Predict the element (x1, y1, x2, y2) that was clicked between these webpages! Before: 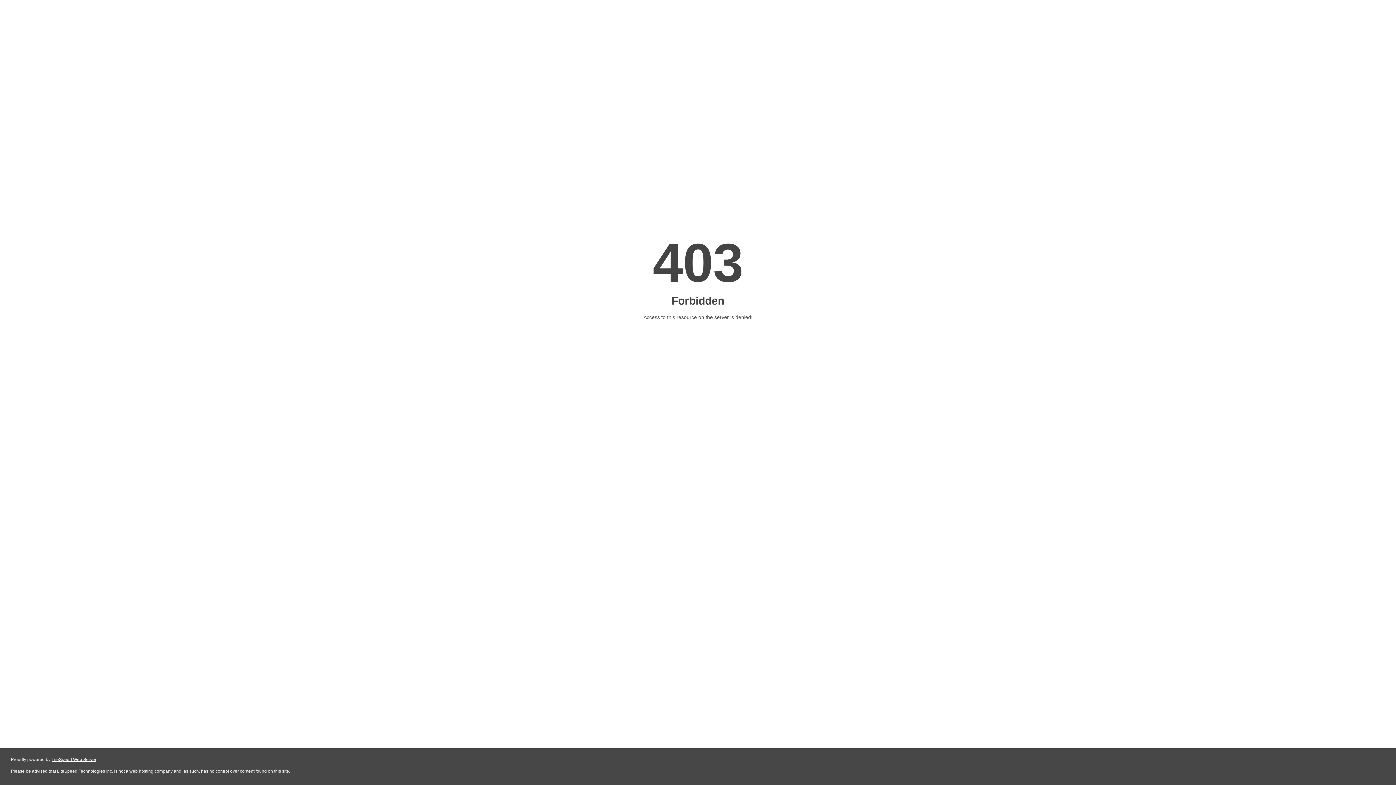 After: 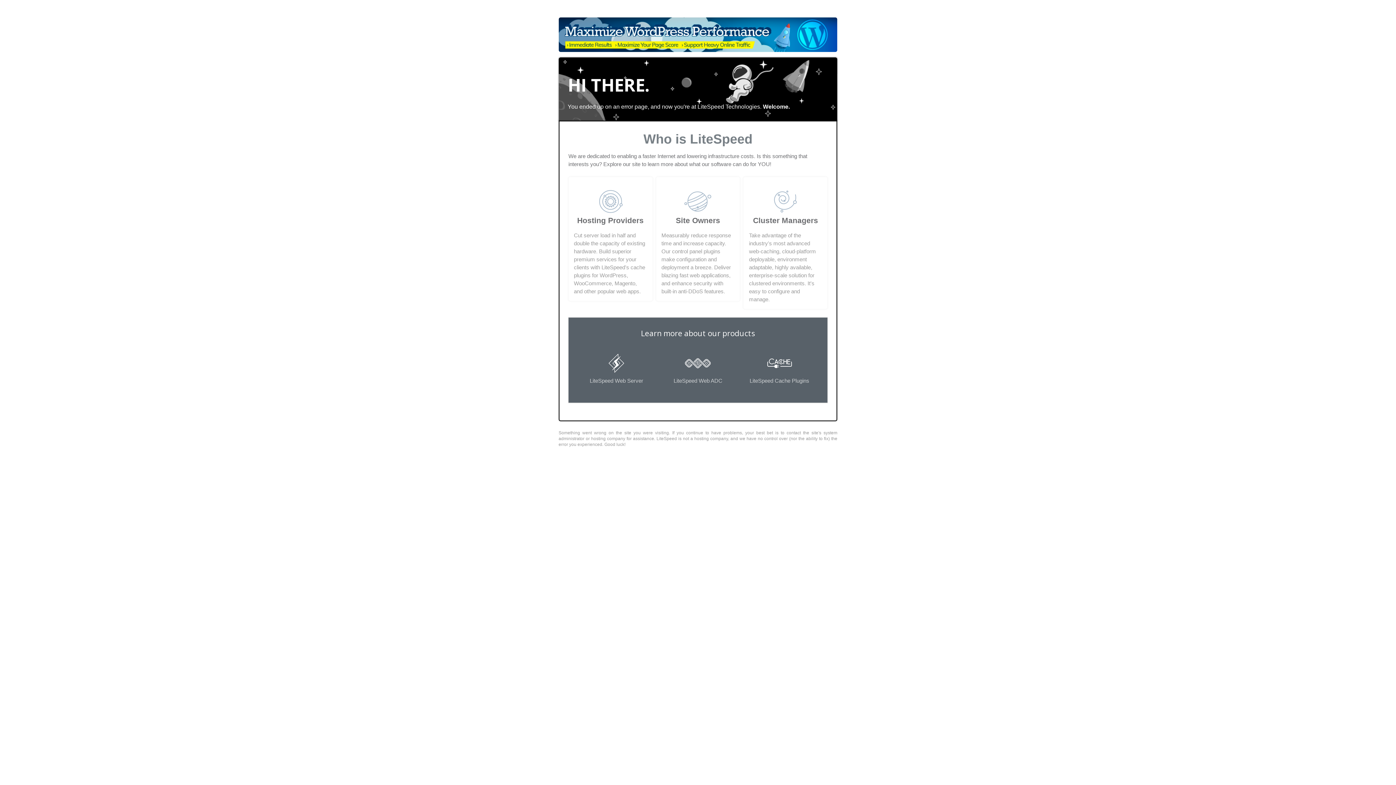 Action: bbox: (51, 757, 96, 762) label: LiteSpeed Web Server